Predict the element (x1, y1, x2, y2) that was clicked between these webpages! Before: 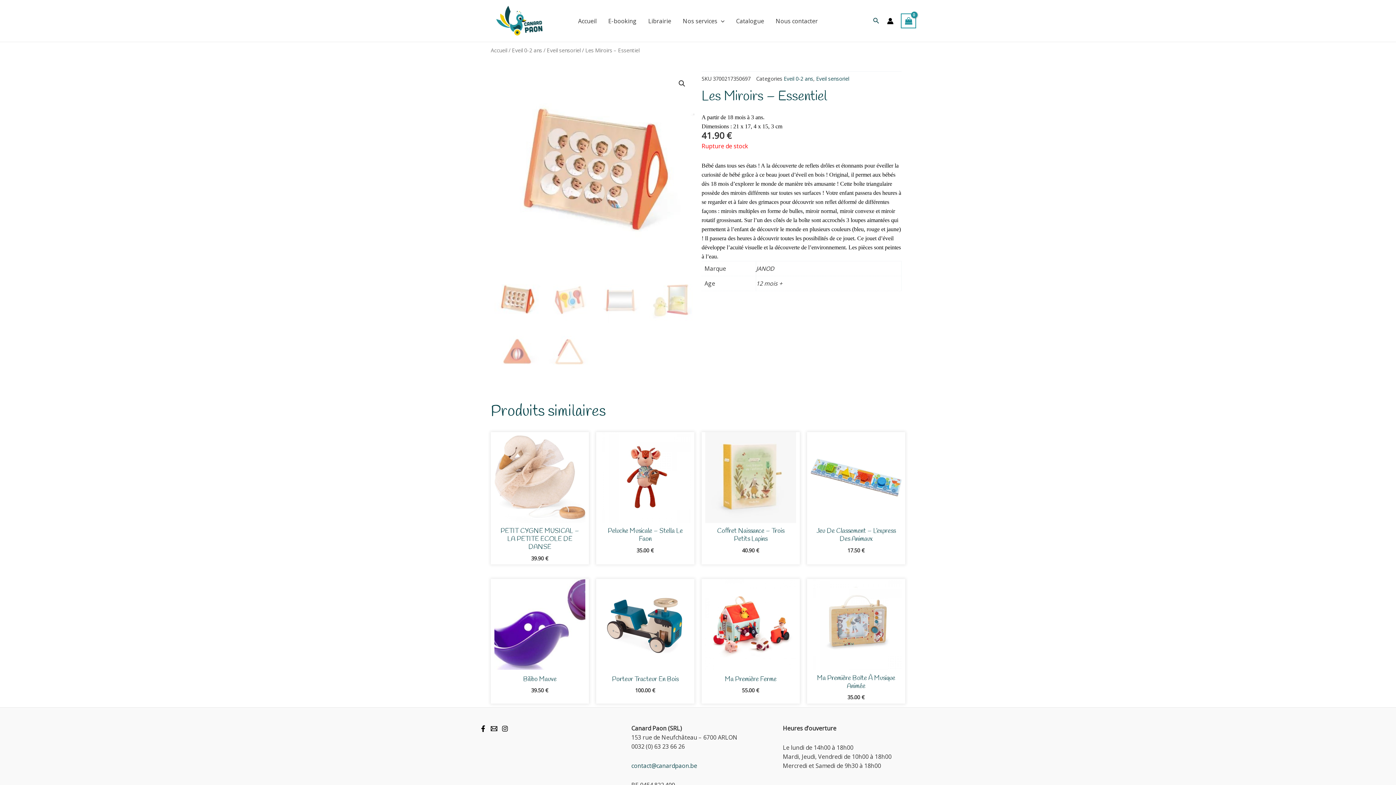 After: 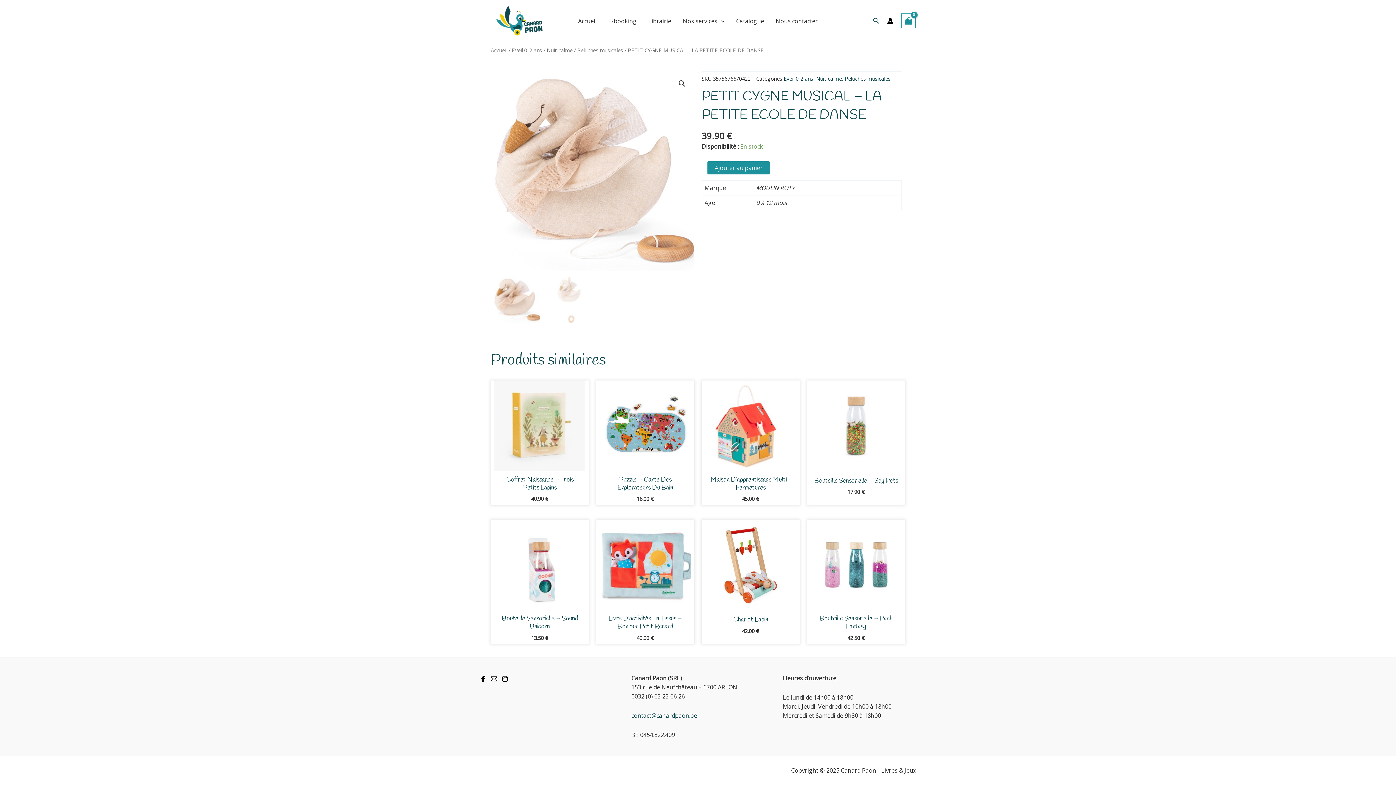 Action: label: PETIT CYGNE MUSICAL – LA PETITE ECOLE DE DANSE bbox: (497, 527, 582, 555)